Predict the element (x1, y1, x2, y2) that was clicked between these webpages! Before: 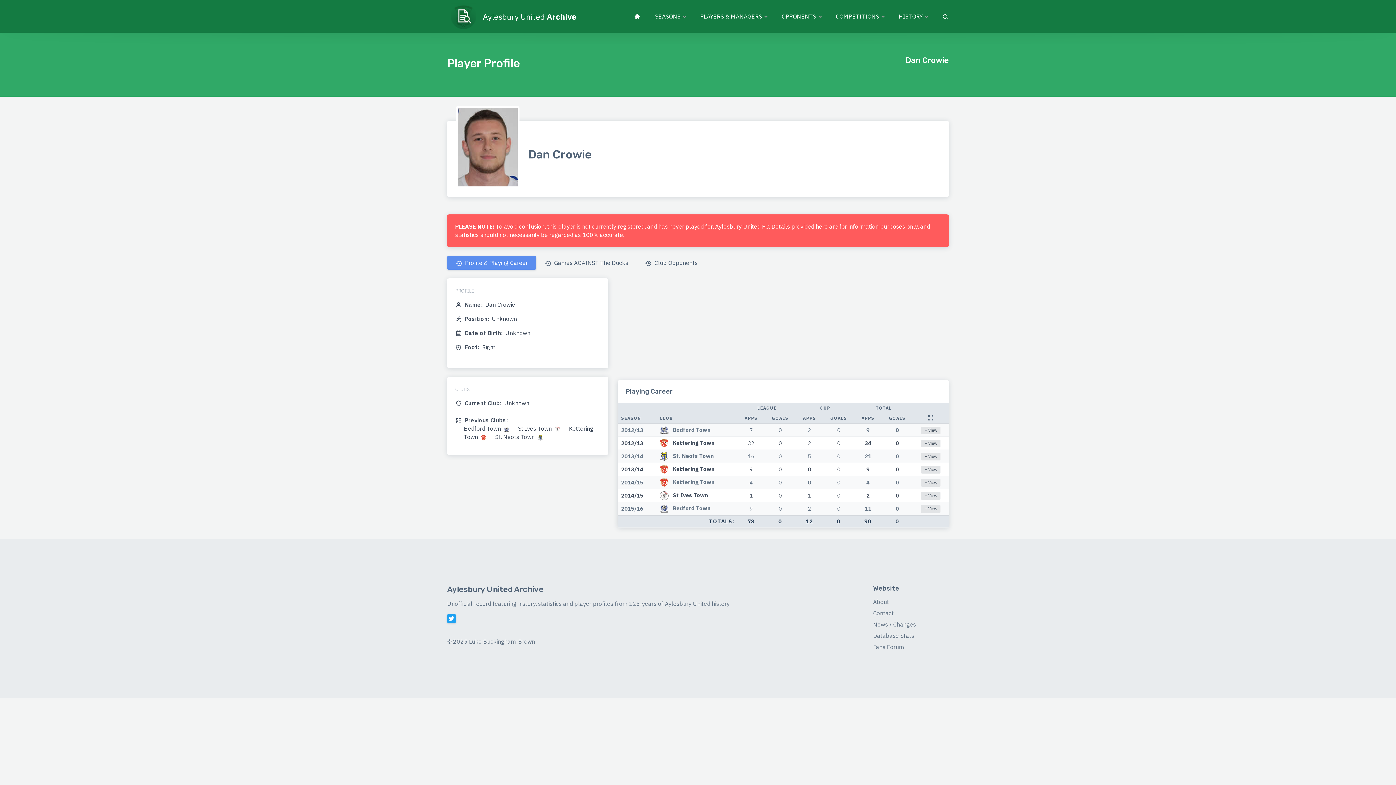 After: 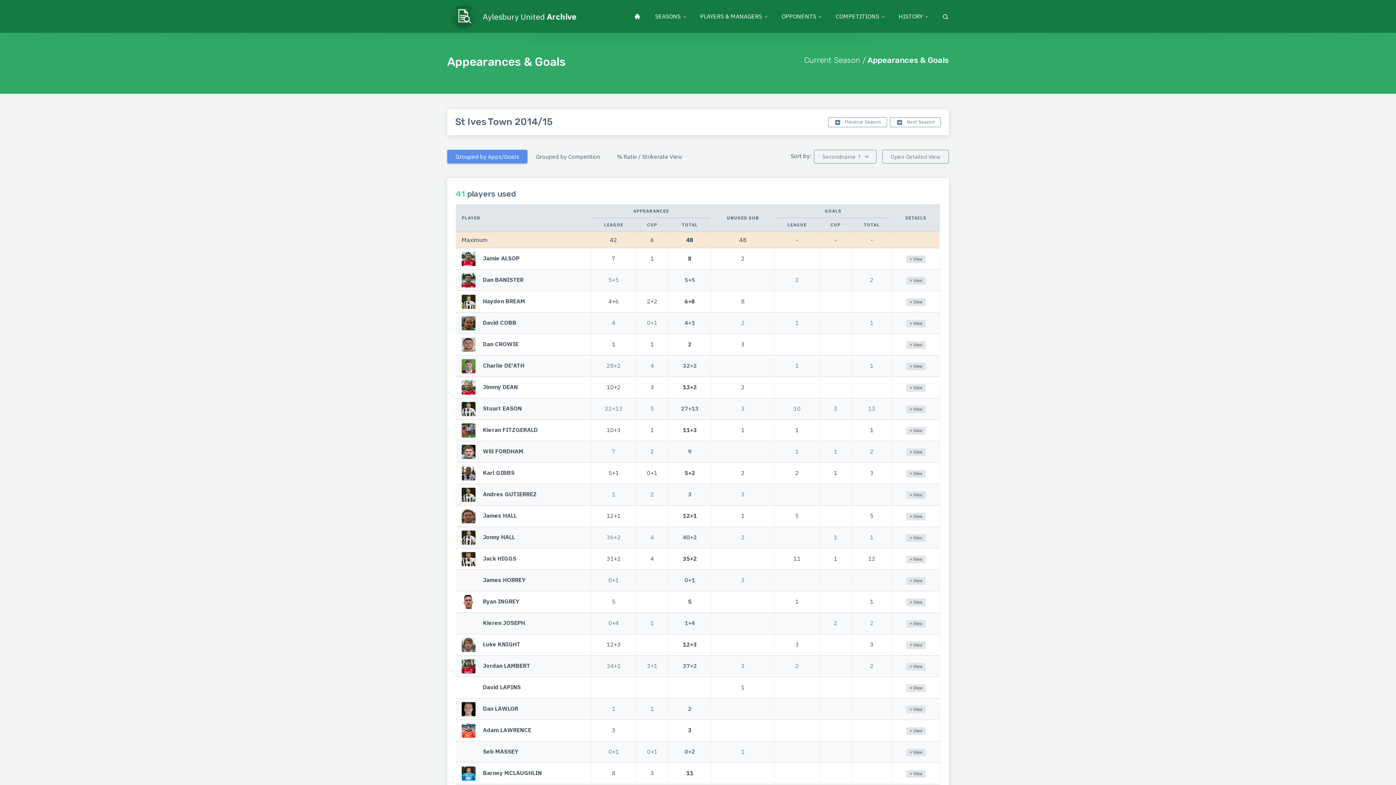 Action: bbox: (621, 492, 643, 499) label: 2014/15